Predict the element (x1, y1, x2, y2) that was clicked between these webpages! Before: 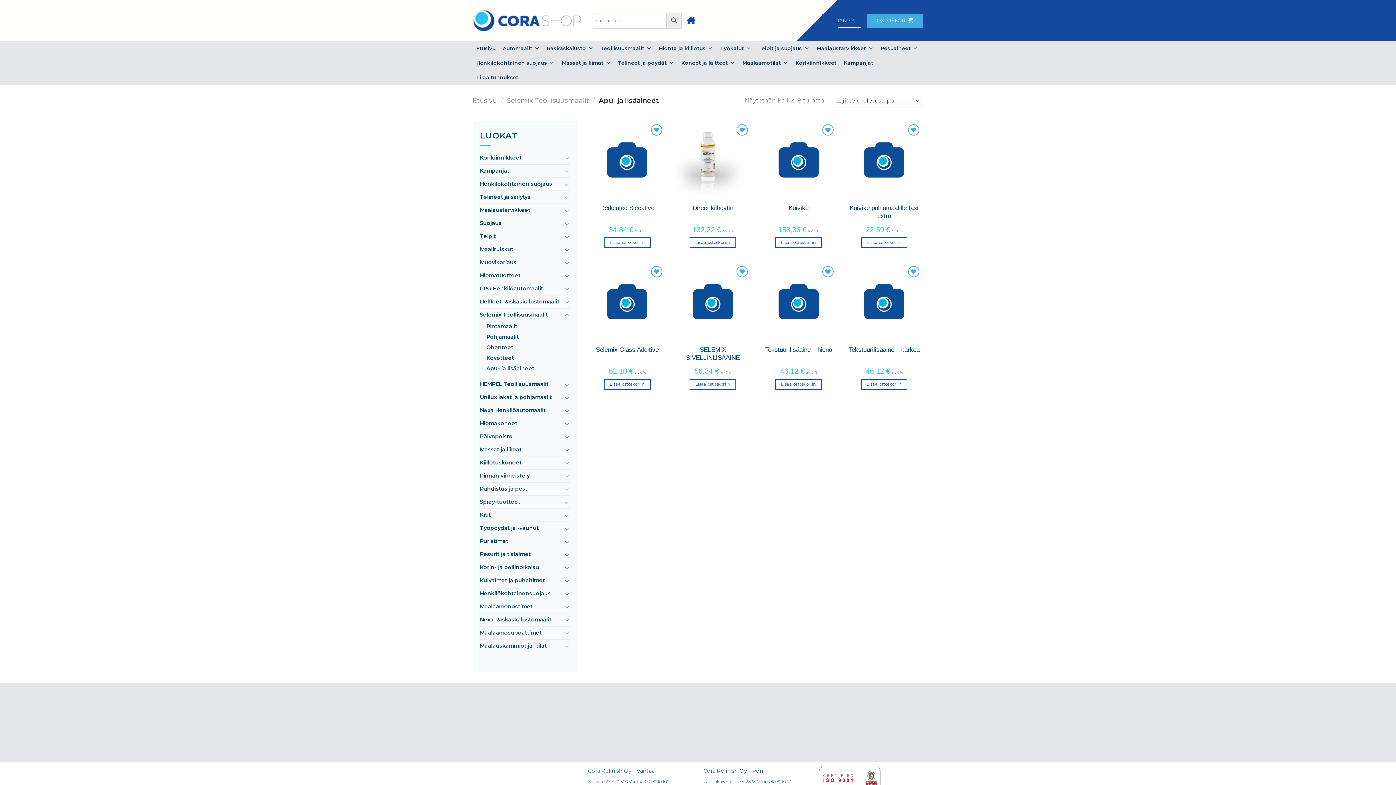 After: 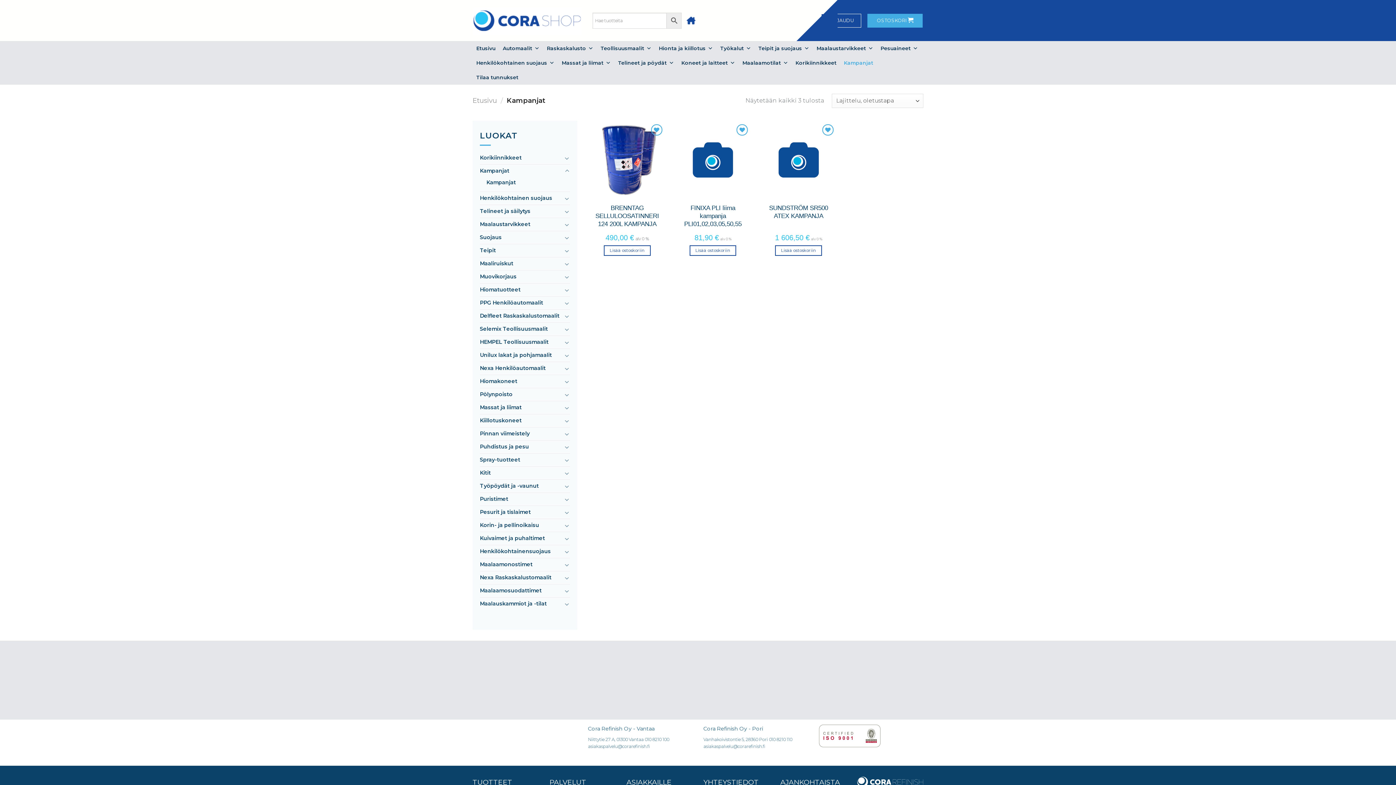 Action: bbox: (840, 55, 877, 70) label: Kampanjat